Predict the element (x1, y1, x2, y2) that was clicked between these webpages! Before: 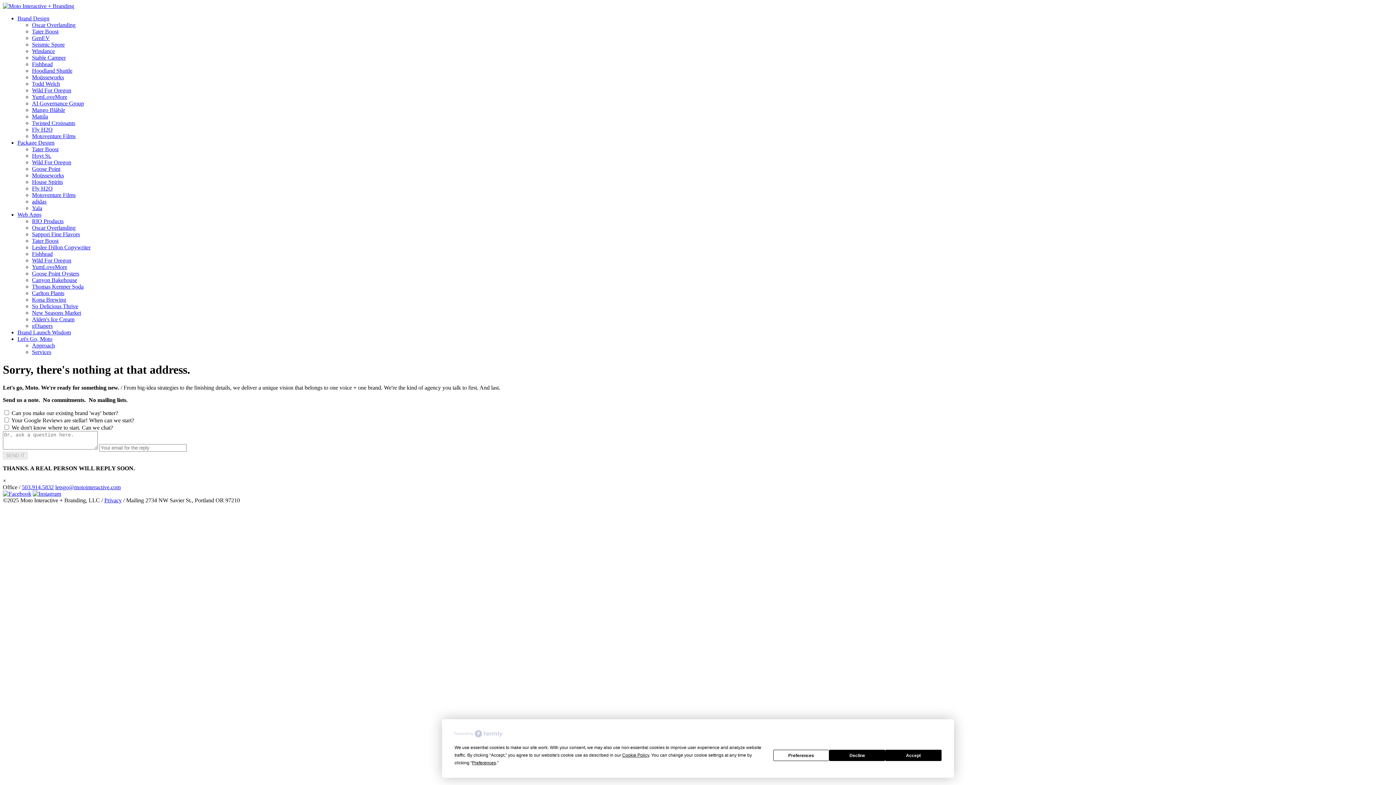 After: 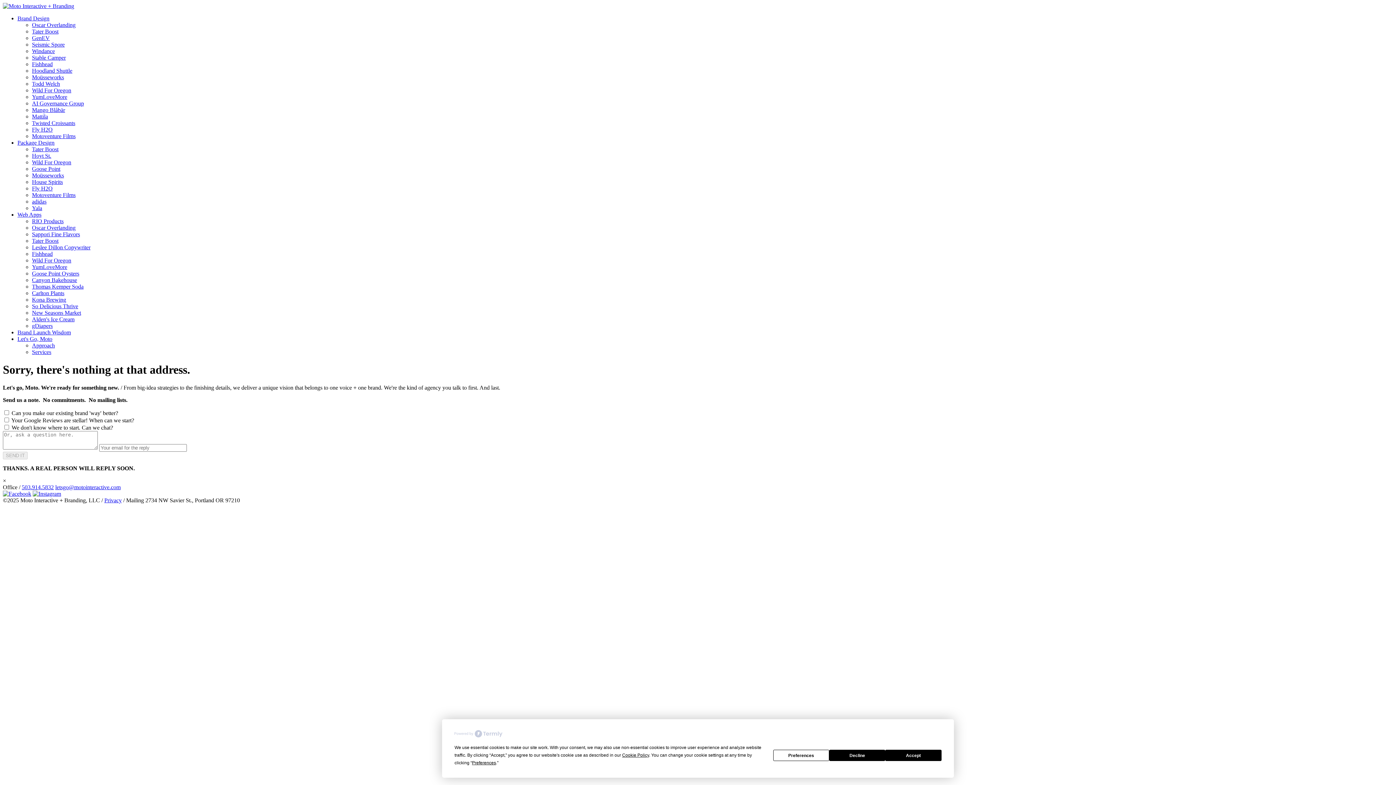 Action: label: Leslee Dillon Copywriter bbox: (32, 244, 90, 250)